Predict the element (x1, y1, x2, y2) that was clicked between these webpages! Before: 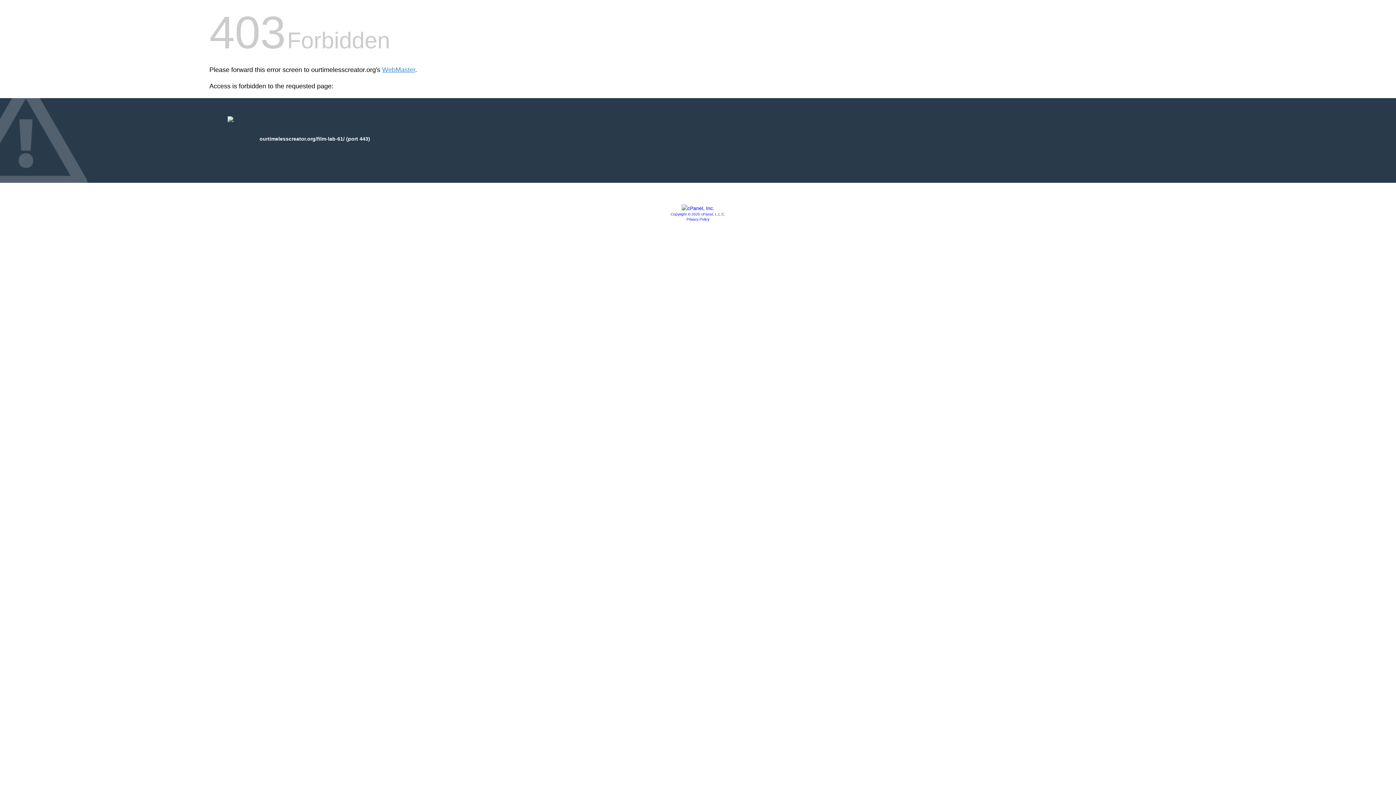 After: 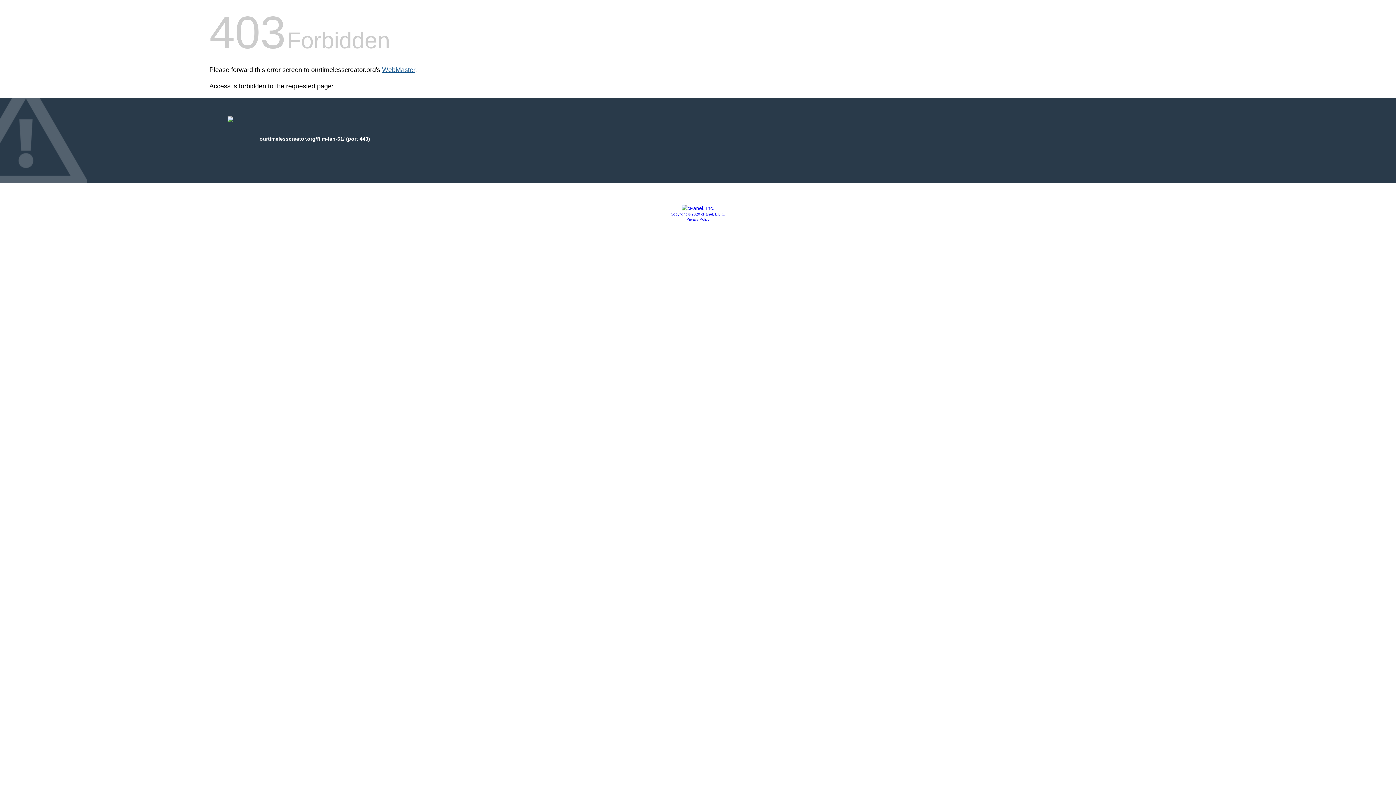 Action: label: WebMaster bbox: (382, 66, 415, 73)